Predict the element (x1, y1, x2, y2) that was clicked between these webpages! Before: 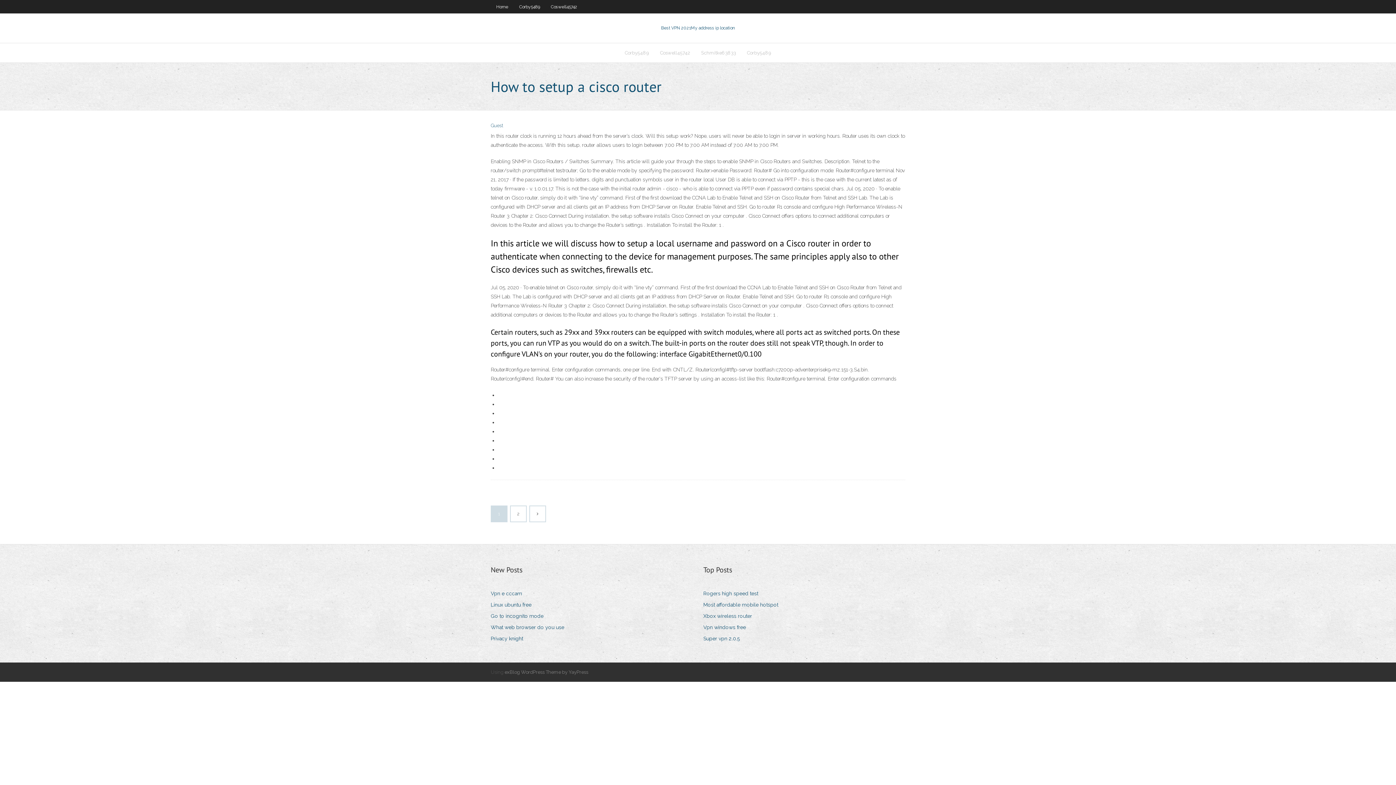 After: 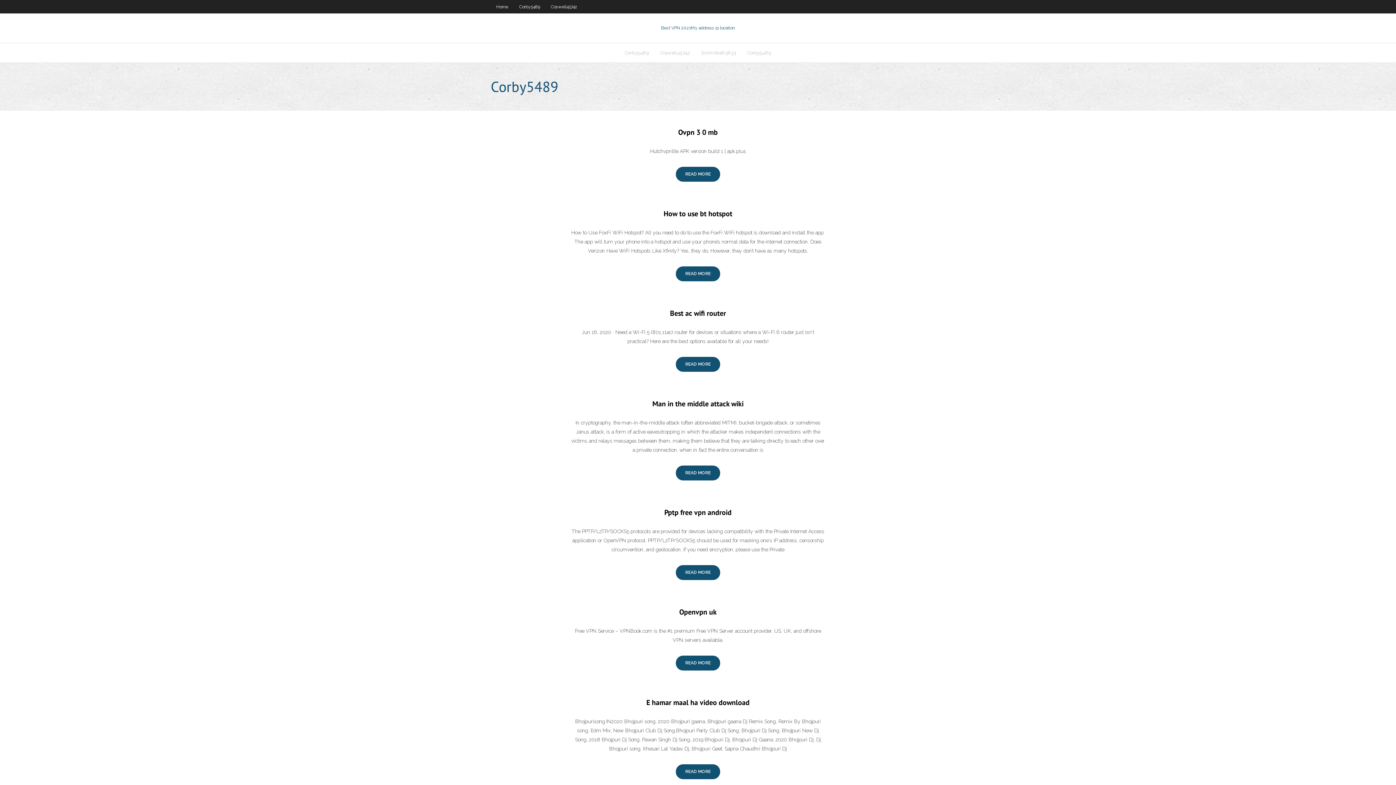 Action: label: Corby5489 bbox: (513, 0, 545, 13)